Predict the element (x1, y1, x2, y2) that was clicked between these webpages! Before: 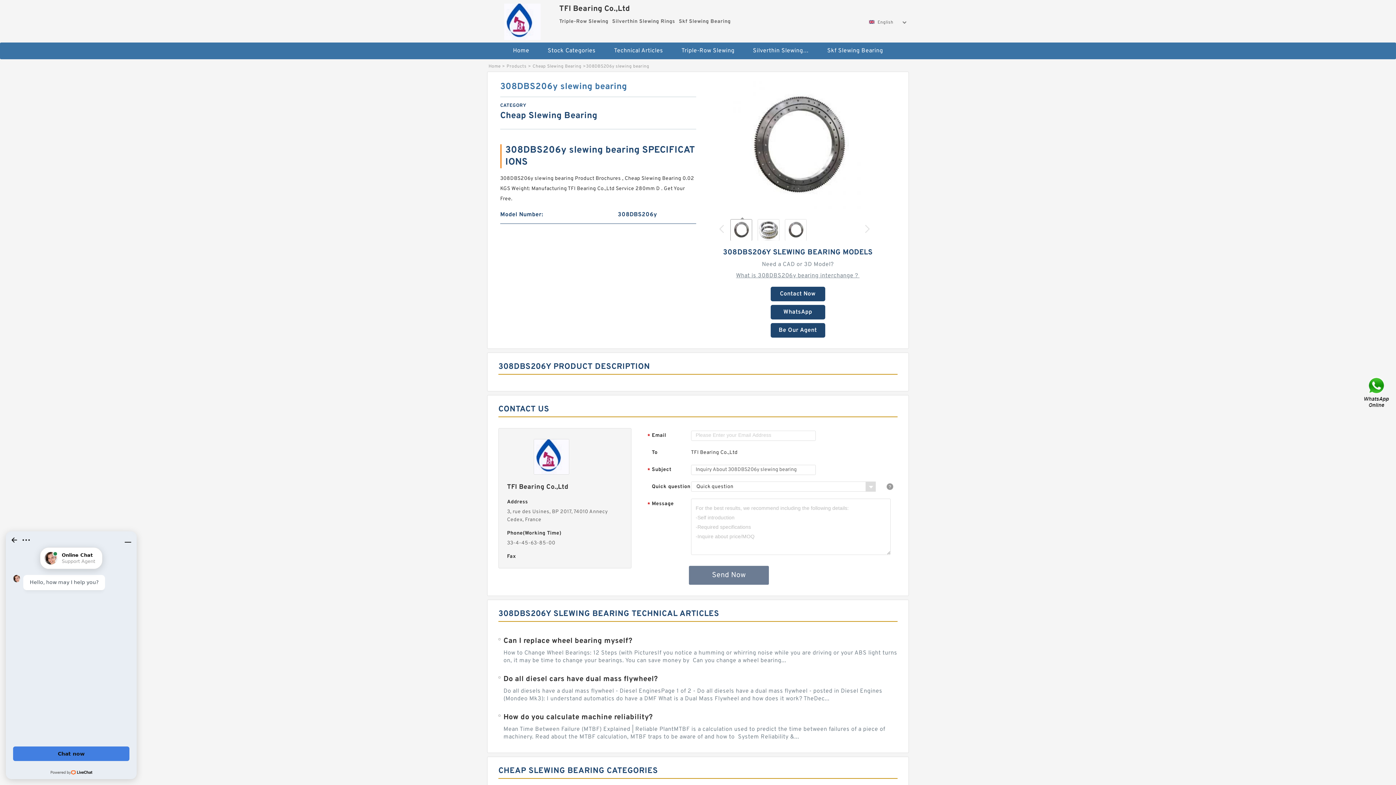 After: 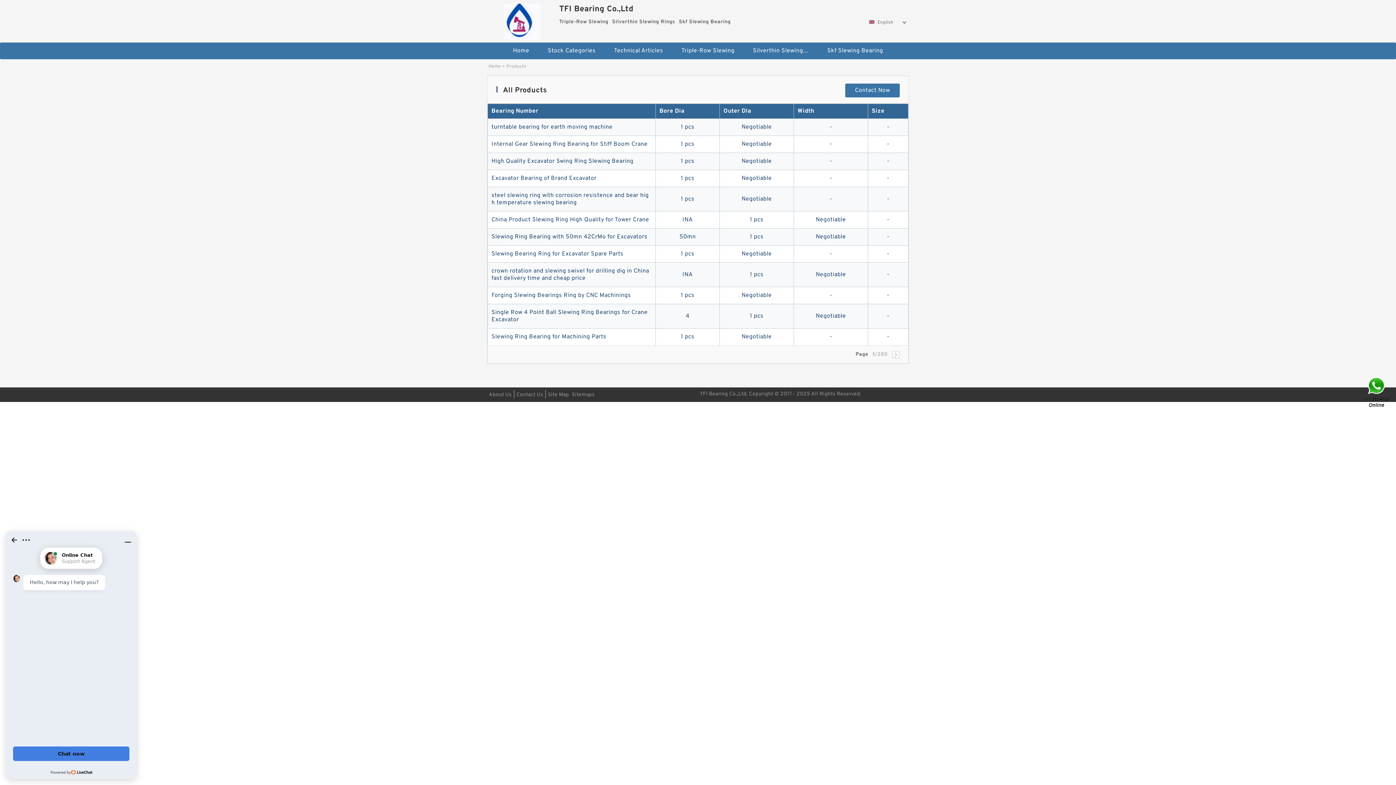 Action: bbox: (539, 42, 604, 59) label: Stock Categories